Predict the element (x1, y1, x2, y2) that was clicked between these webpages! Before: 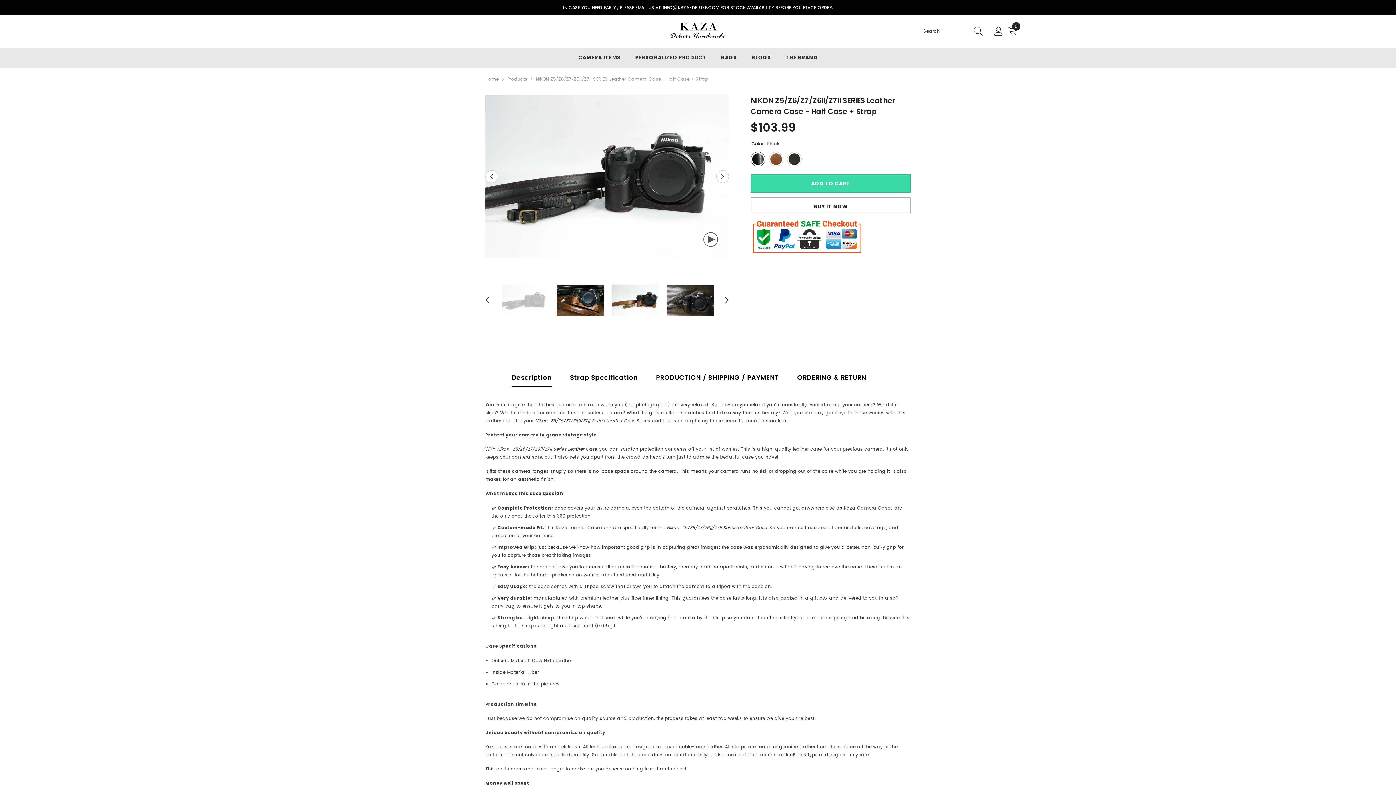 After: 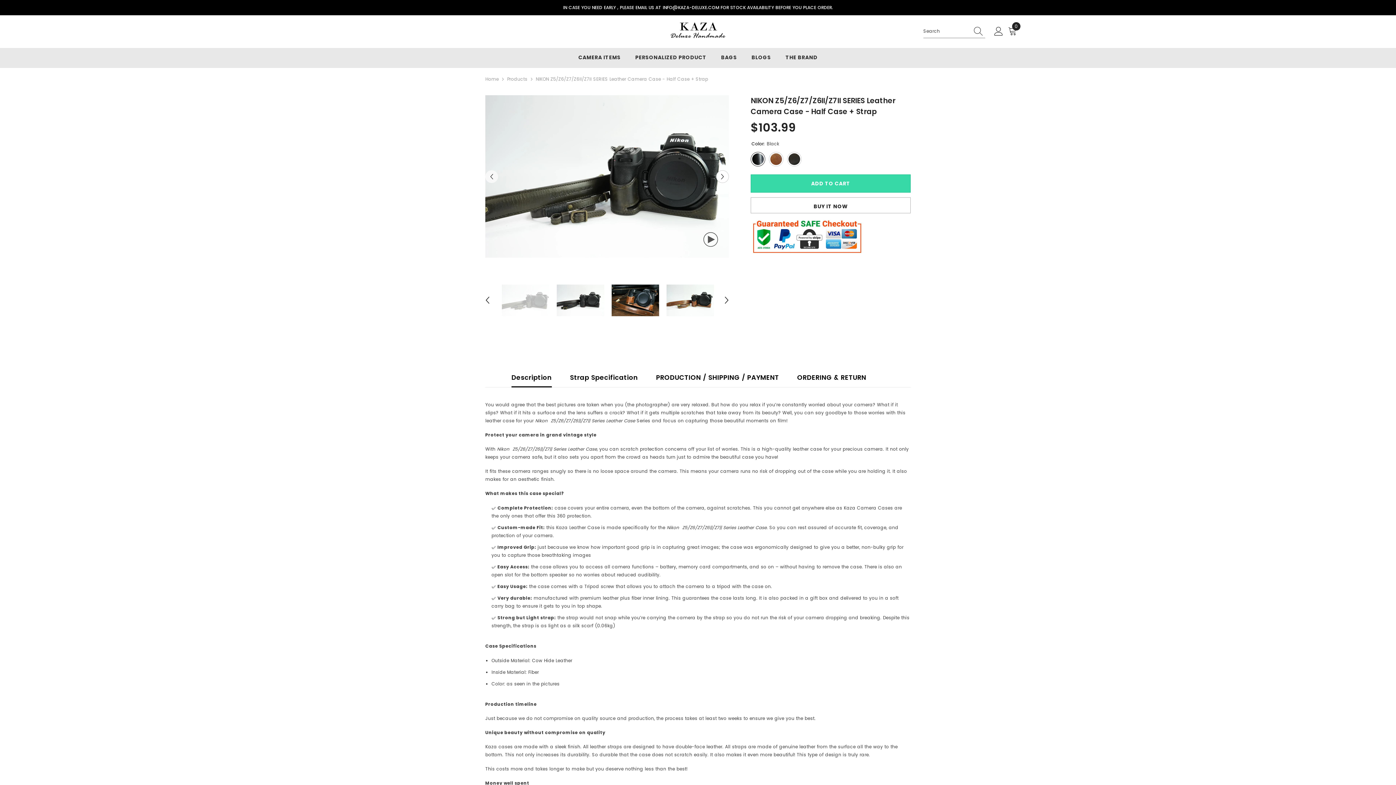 Action: label: Previous bbox: (485, 170, 498, 182)